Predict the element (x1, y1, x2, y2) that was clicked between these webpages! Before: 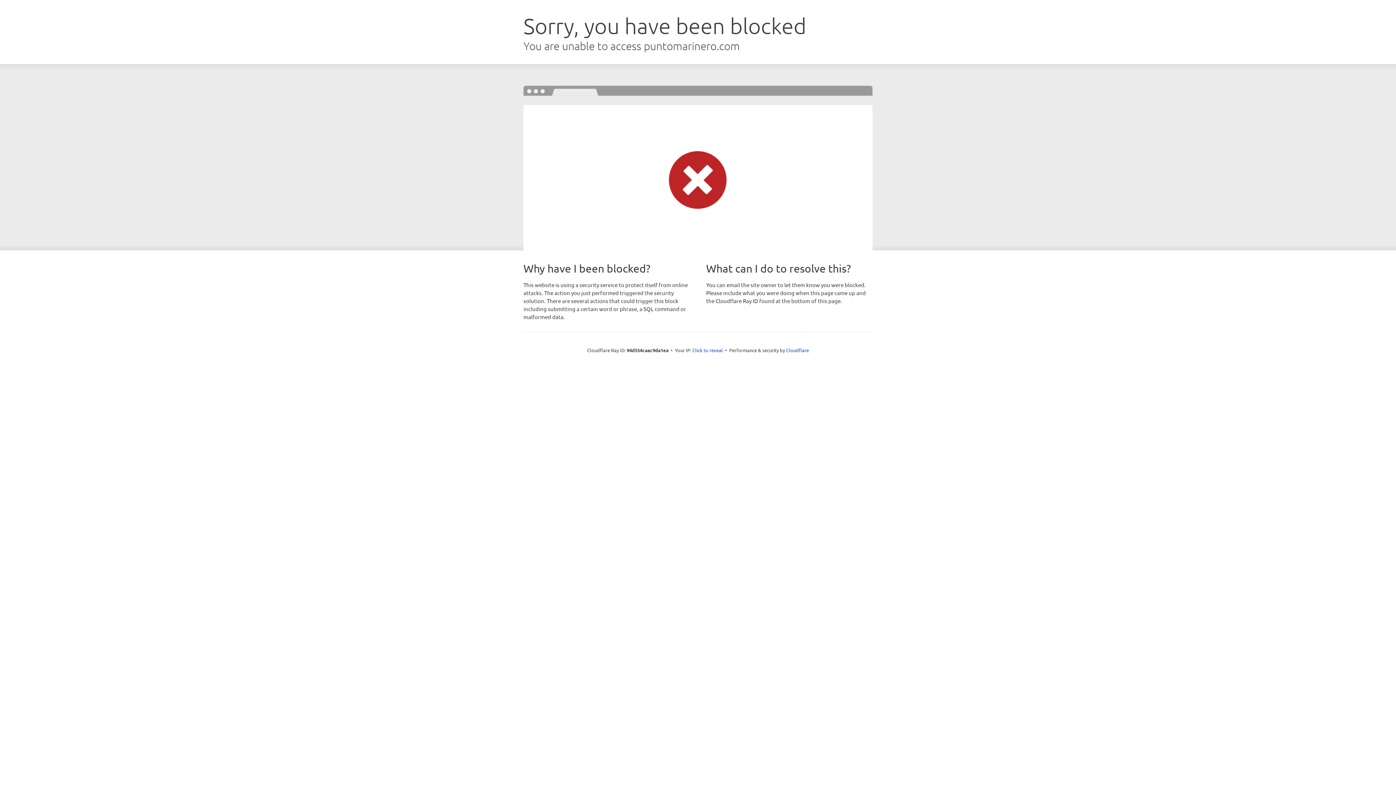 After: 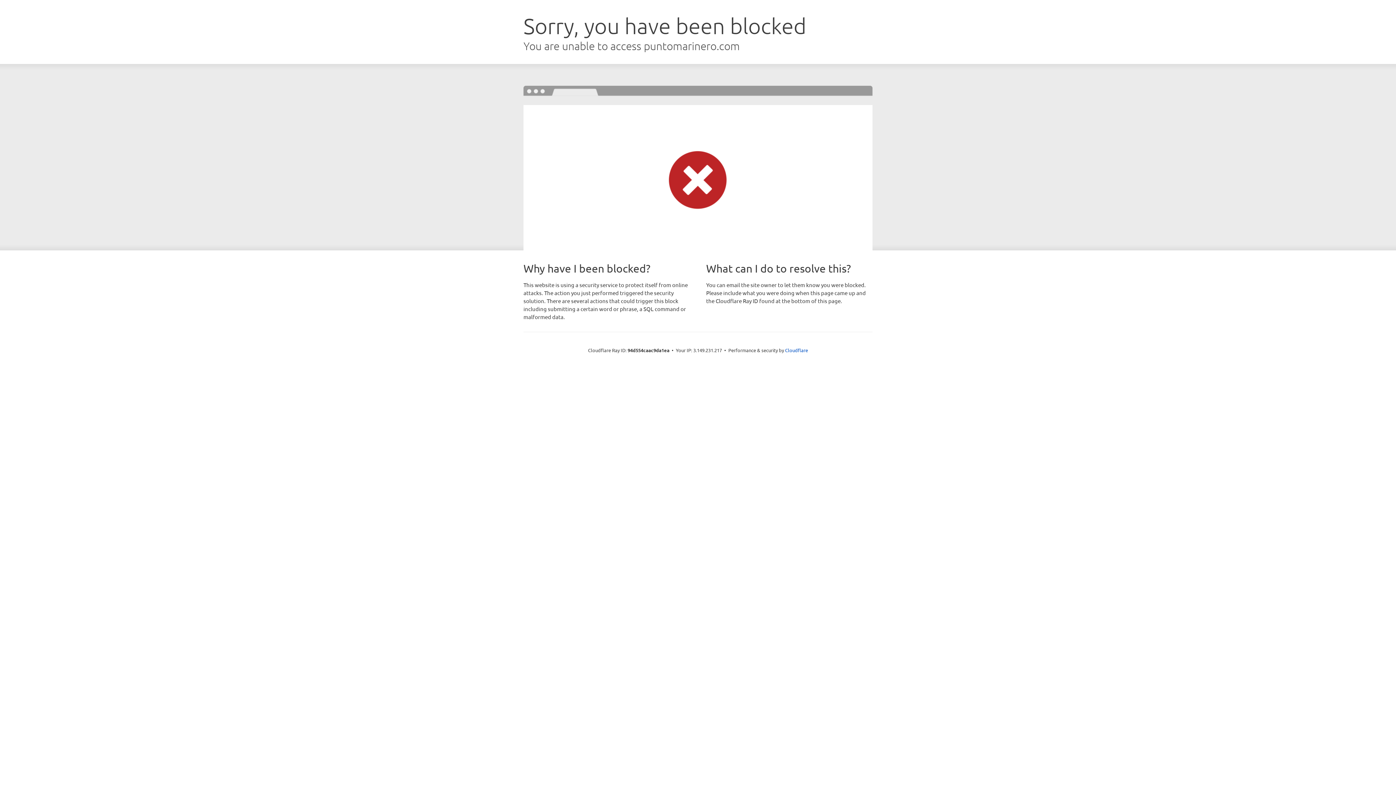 Action: label: Click to reveal bbox: (692, 346, 723, 353)